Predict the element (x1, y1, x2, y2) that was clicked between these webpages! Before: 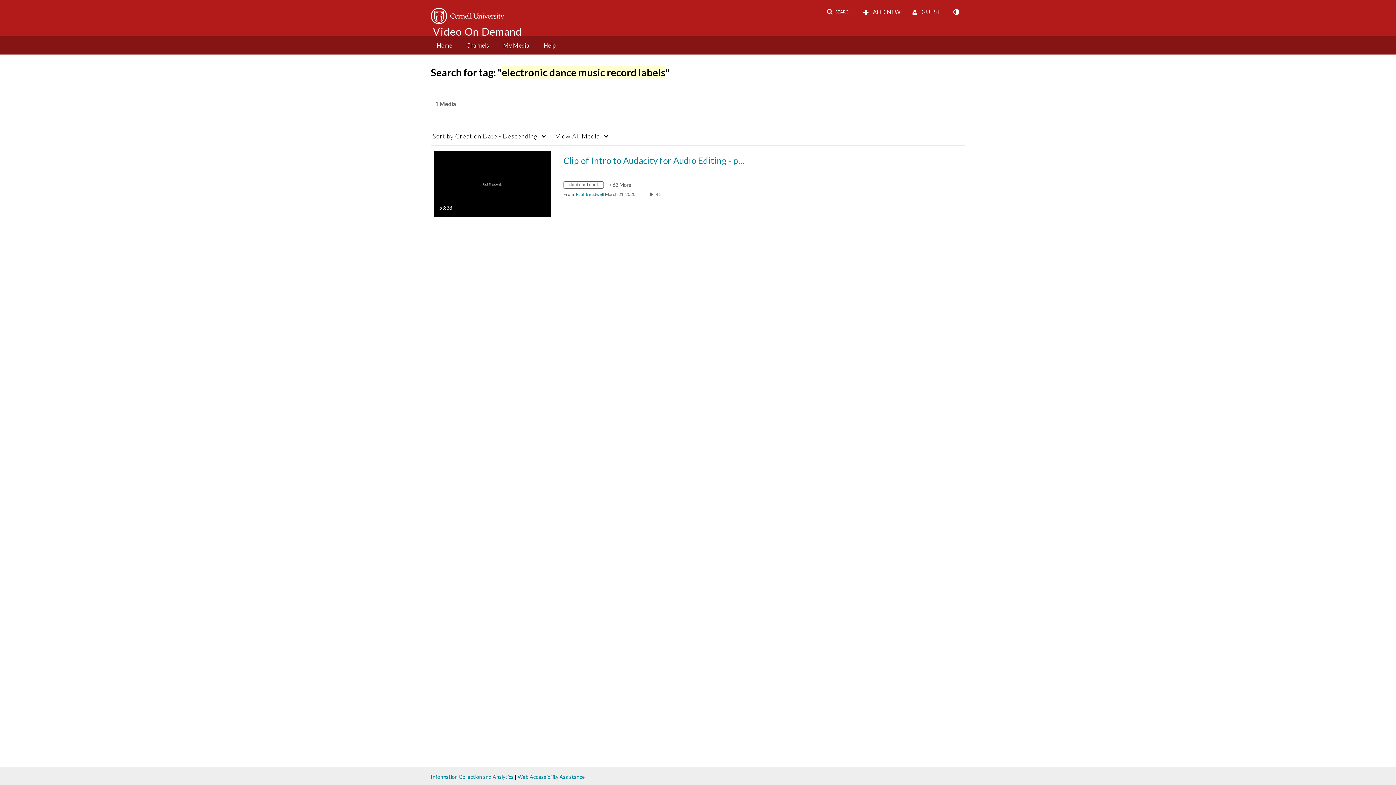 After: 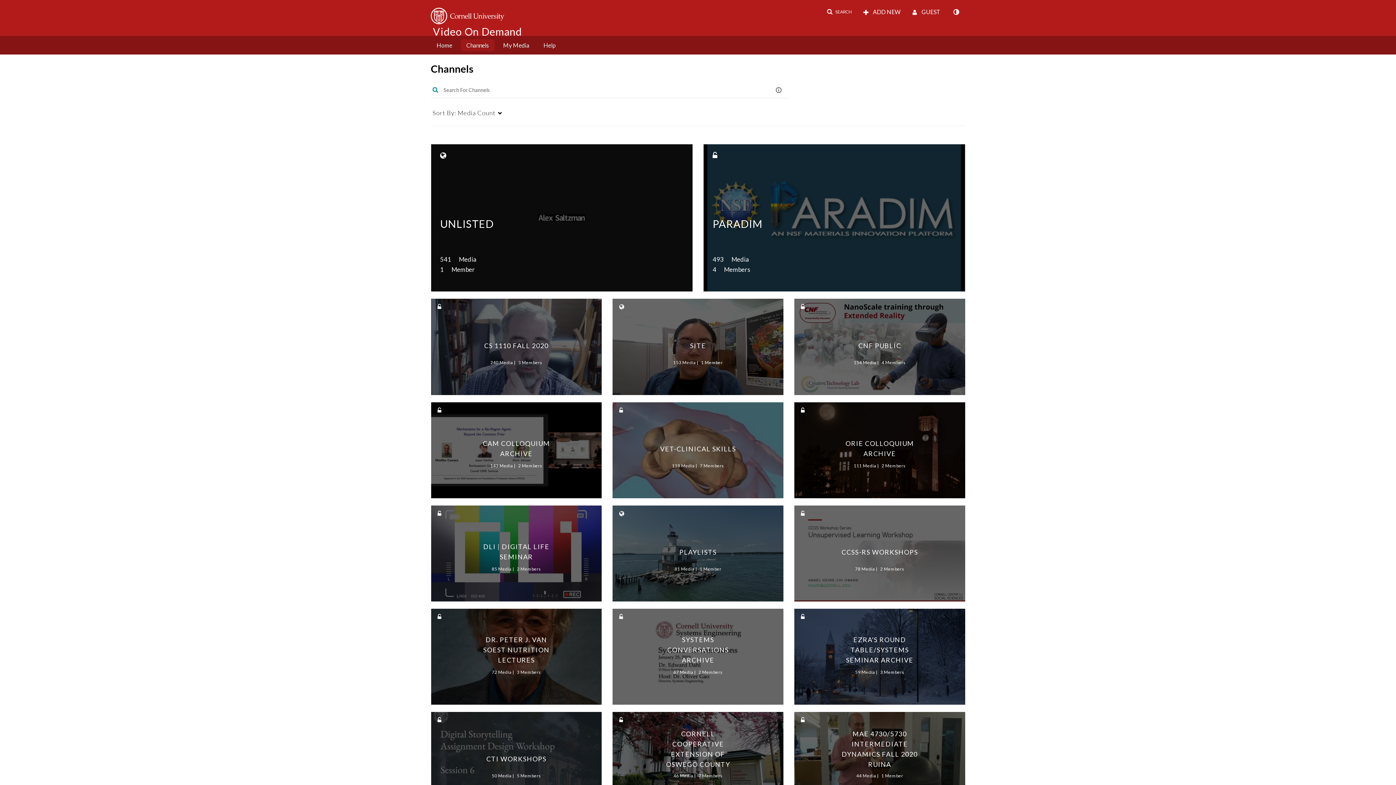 Action: label: Channels bbox: (460, 39, 494, 51)